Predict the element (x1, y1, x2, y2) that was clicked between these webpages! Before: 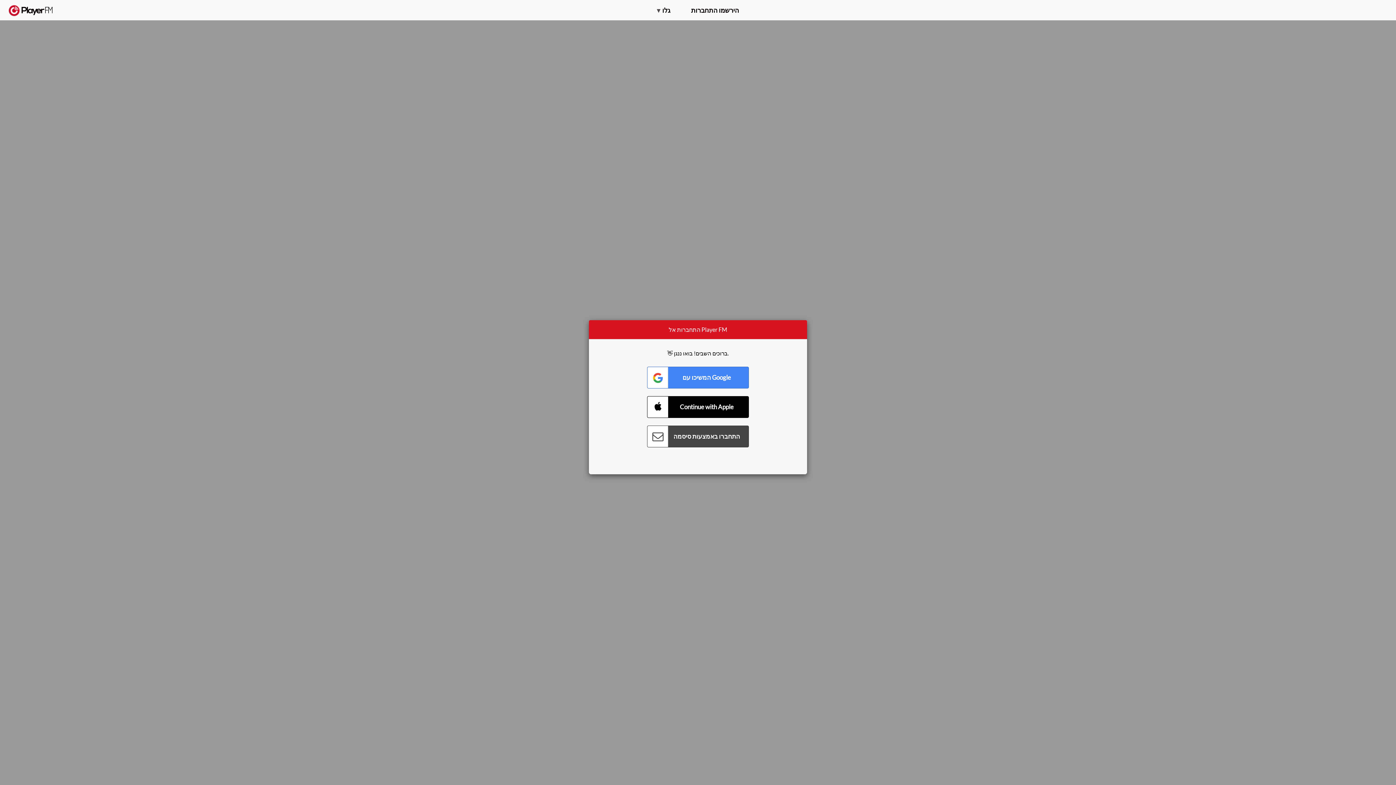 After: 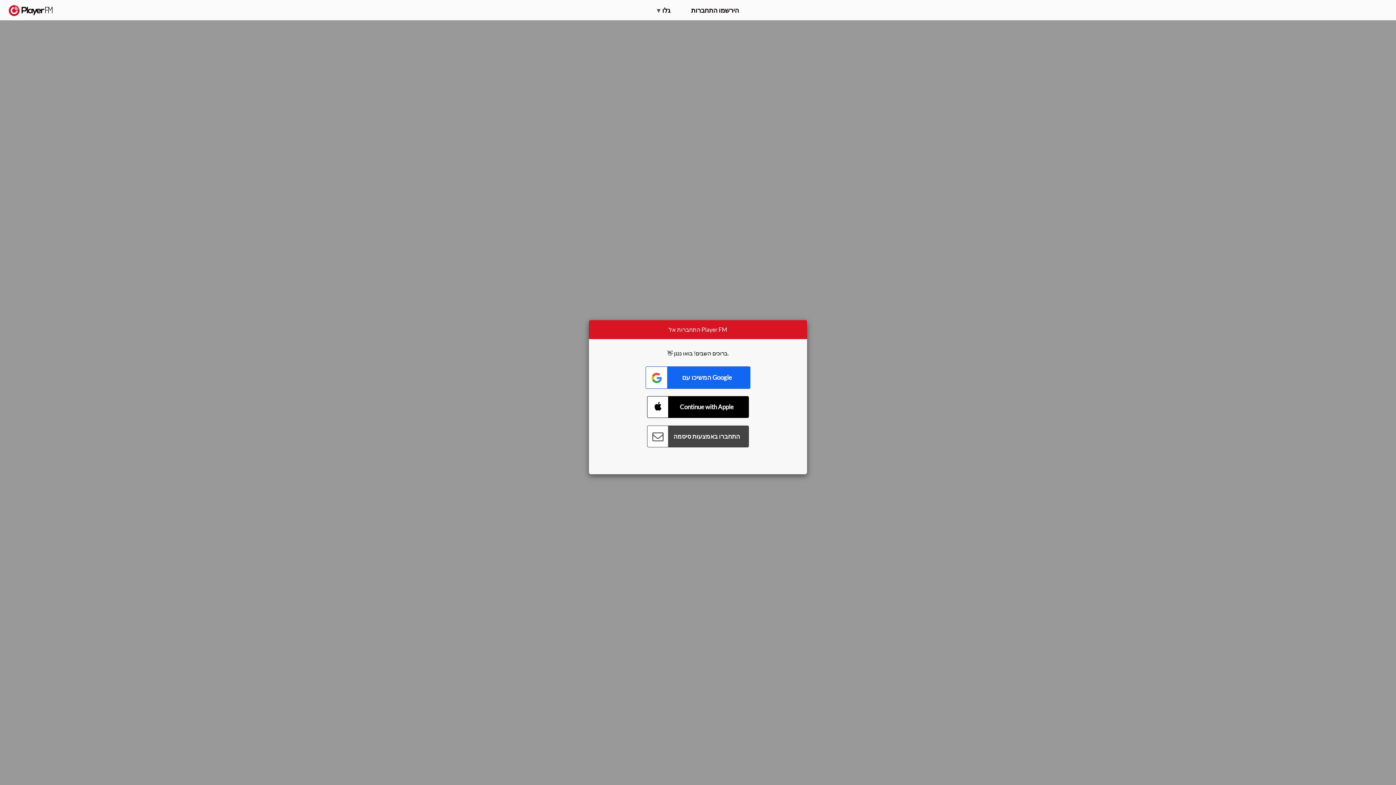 Action: label: Connect with Google bbox: (647, 366, 749, 388)